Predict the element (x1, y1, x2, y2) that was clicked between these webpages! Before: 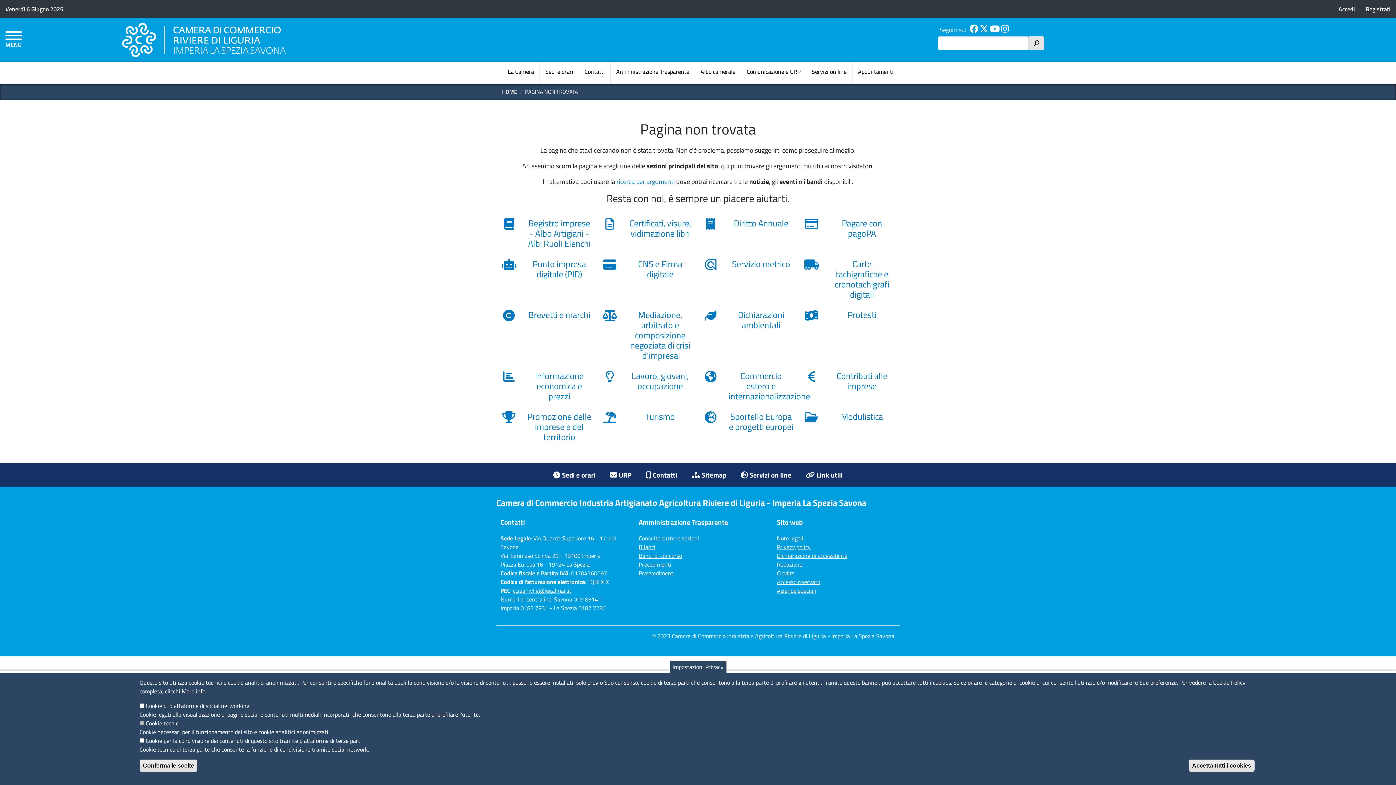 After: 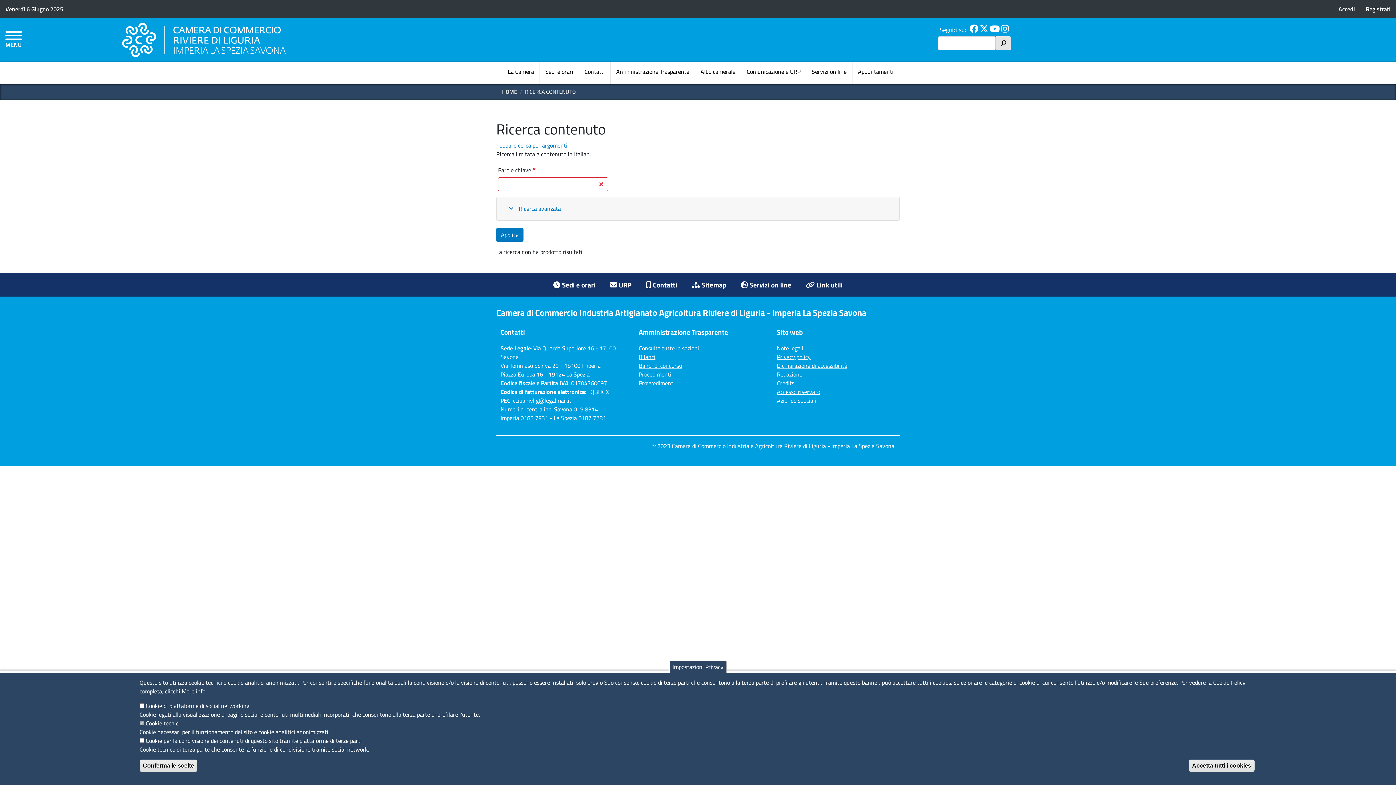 Action: bbox: (1029, 36, 1044, 50) label: h